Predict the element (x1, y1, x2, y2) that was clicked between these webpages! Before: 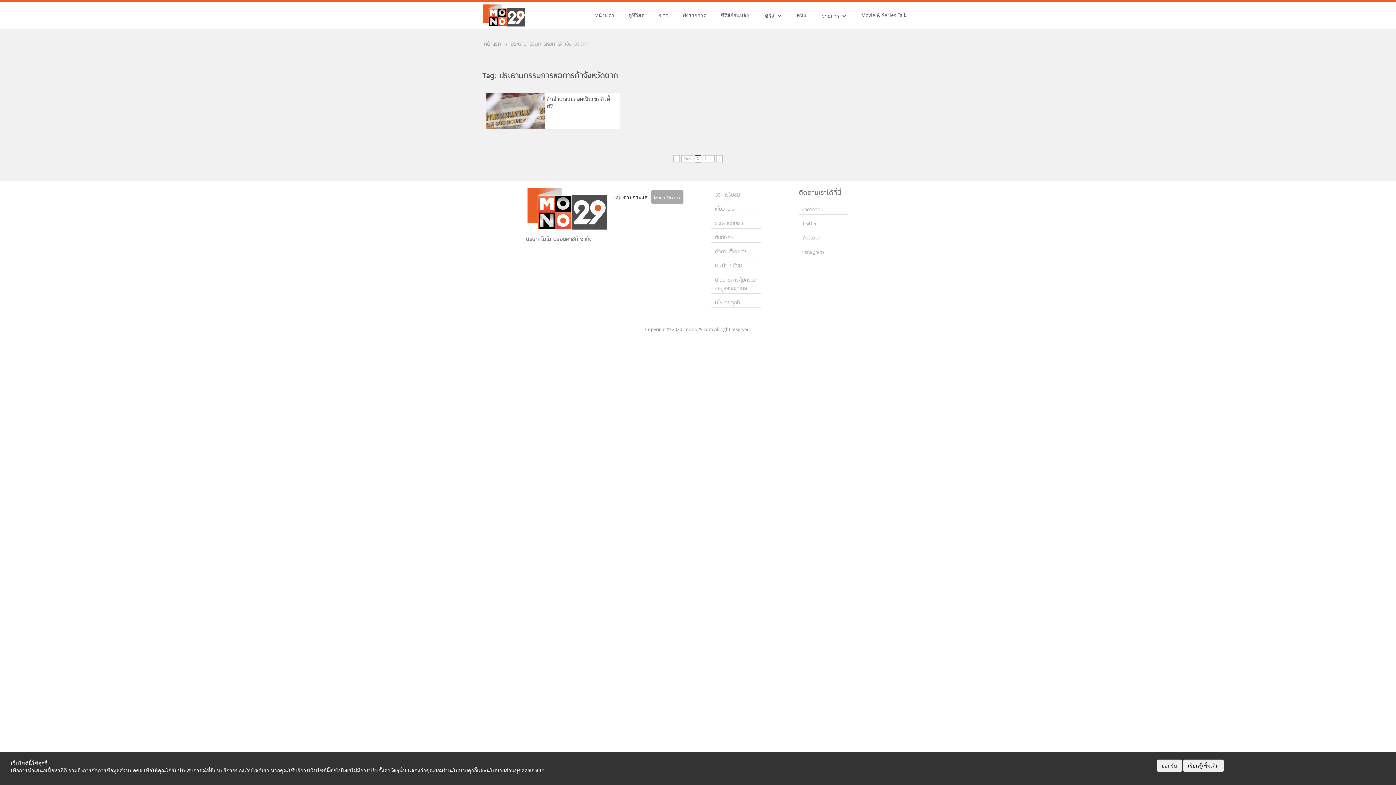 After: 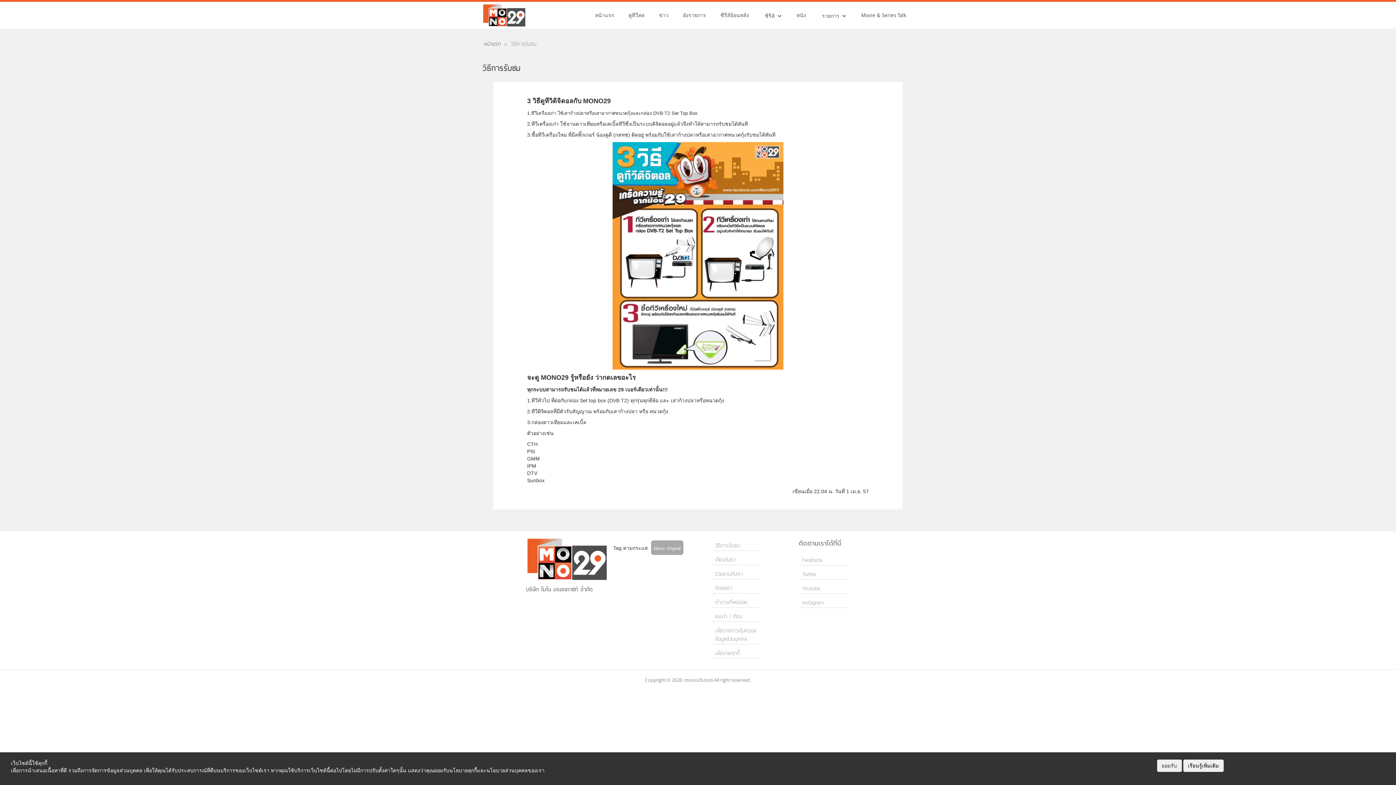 Action: label: วิธีการรับชม bbox: (711, 187, 741, 199)